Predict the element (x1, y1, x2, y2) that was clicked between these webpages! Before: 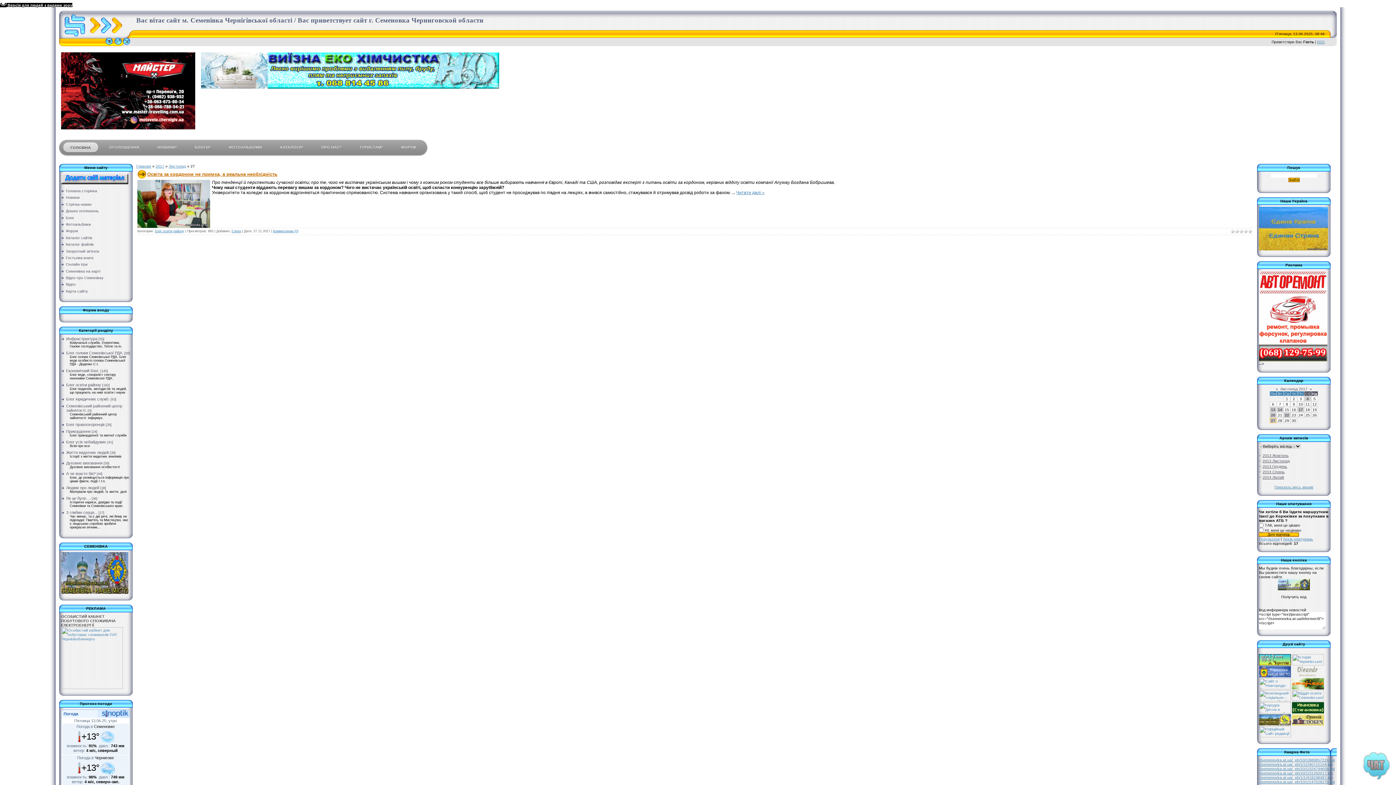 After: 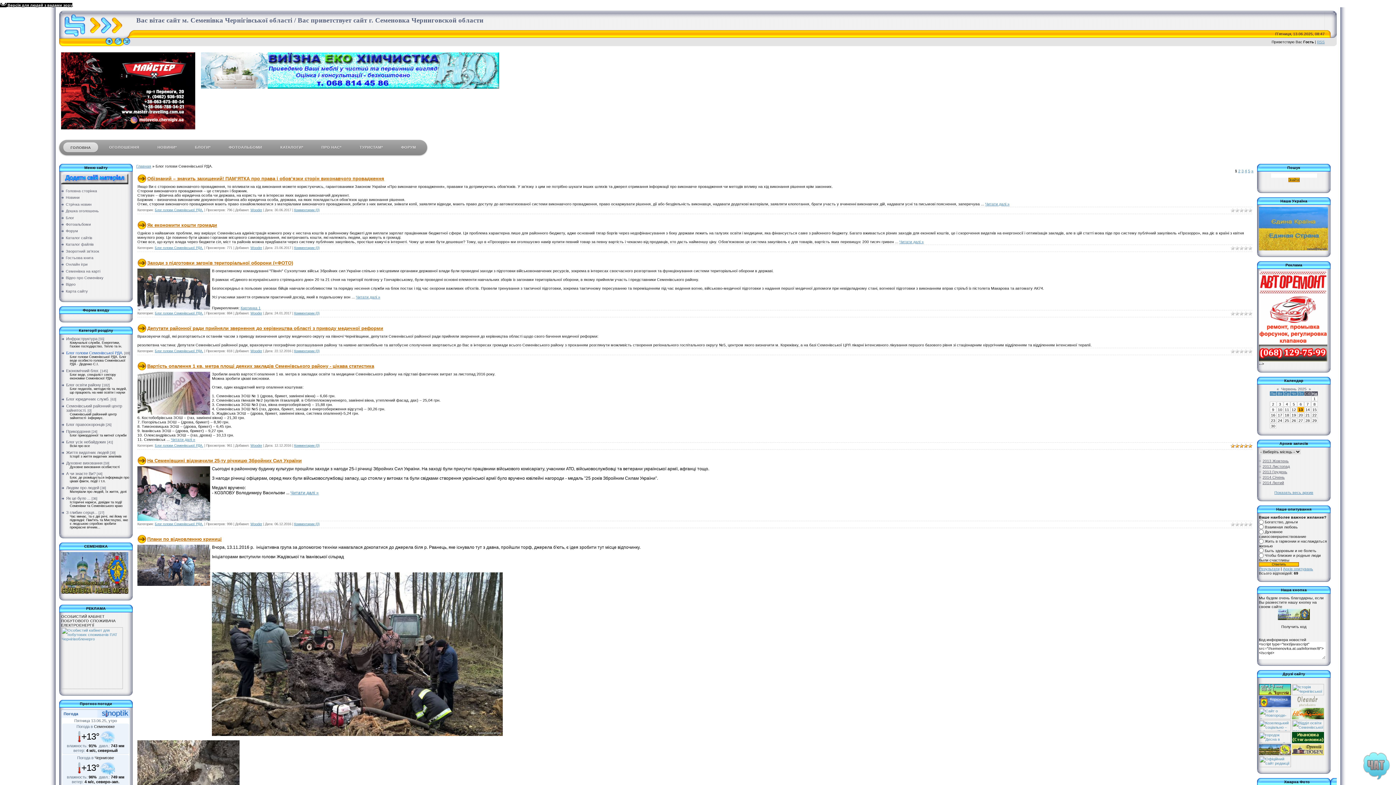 Action: bbox: (66, 350, 123, 355) label: Блог голови Семенівської РДА.